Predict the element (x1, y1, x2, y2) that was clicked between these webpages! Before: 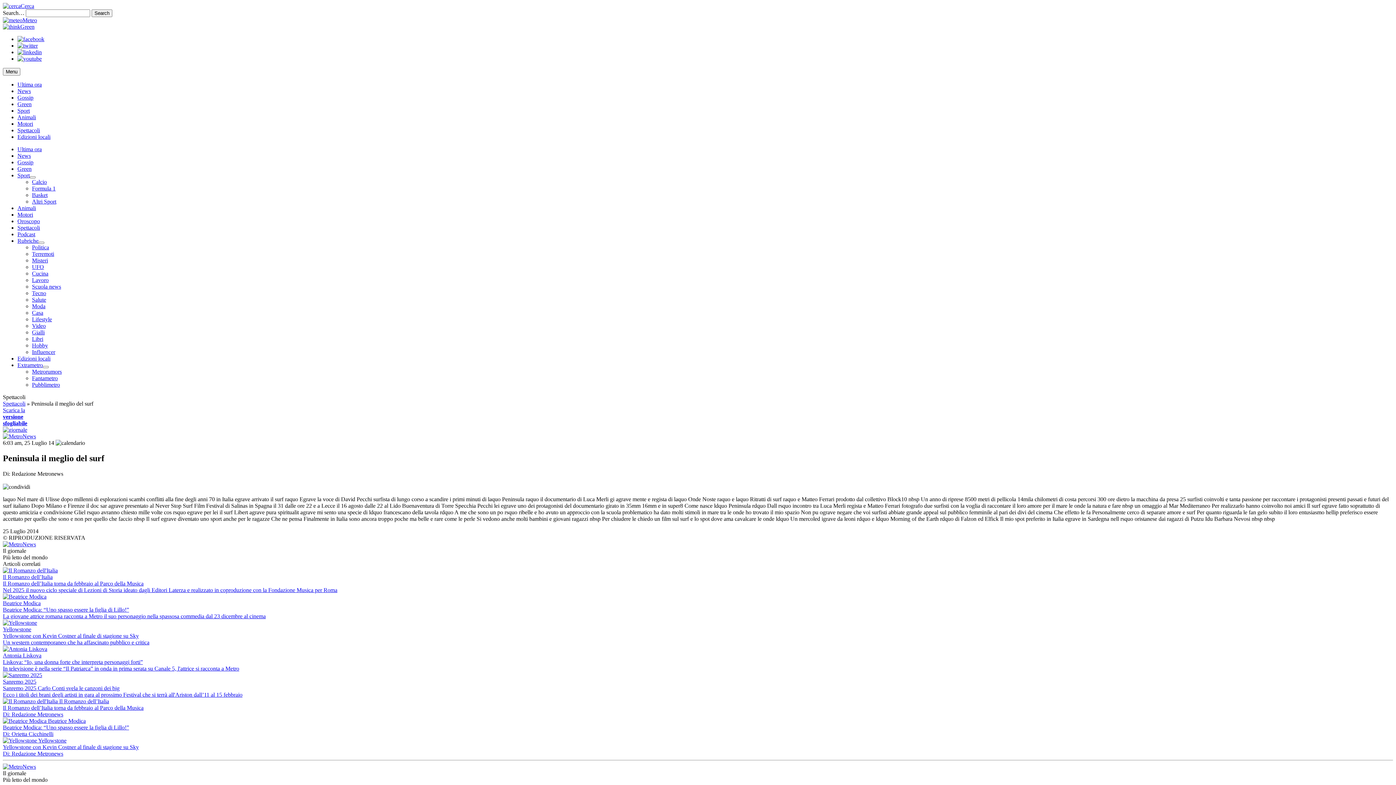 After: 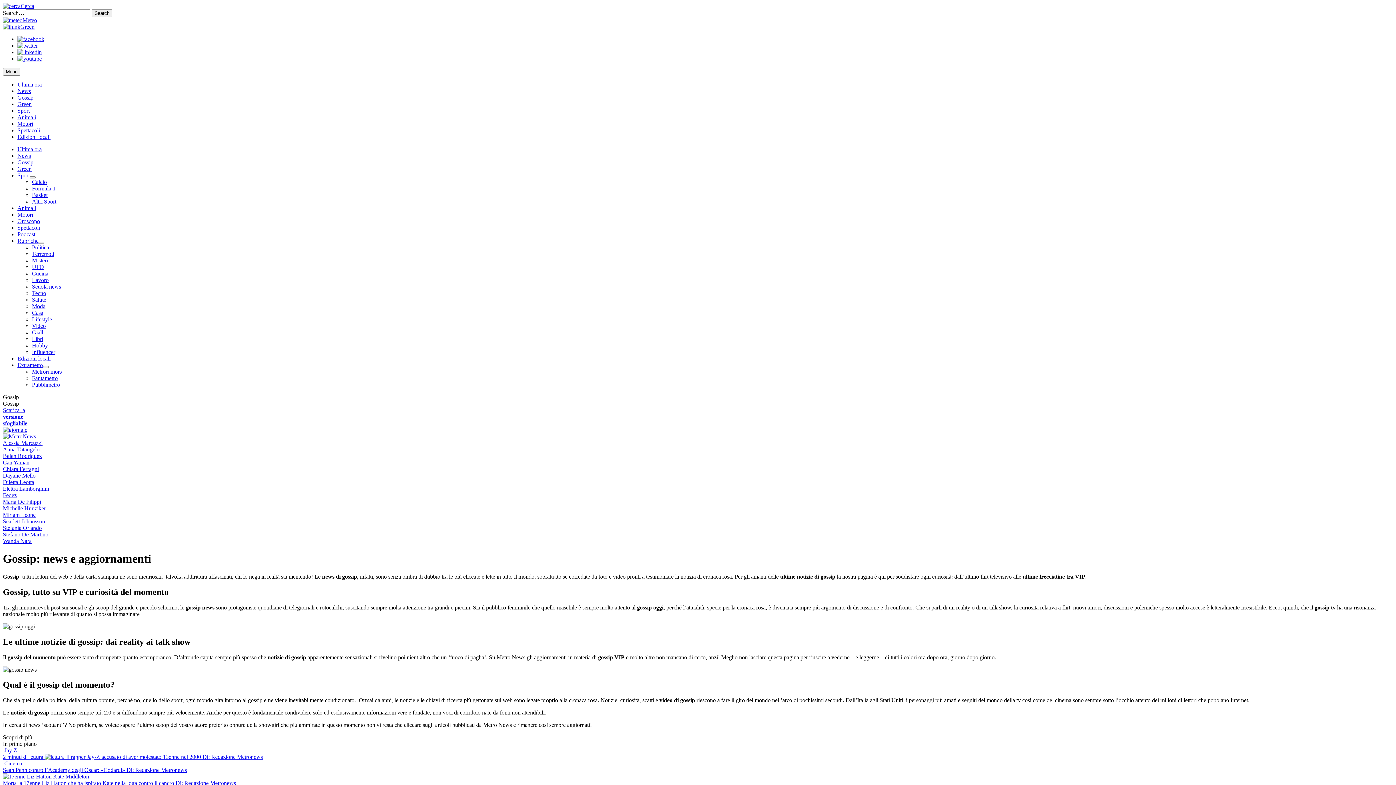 Action: label: Gossip bbox: (17, 94, 33, 100)